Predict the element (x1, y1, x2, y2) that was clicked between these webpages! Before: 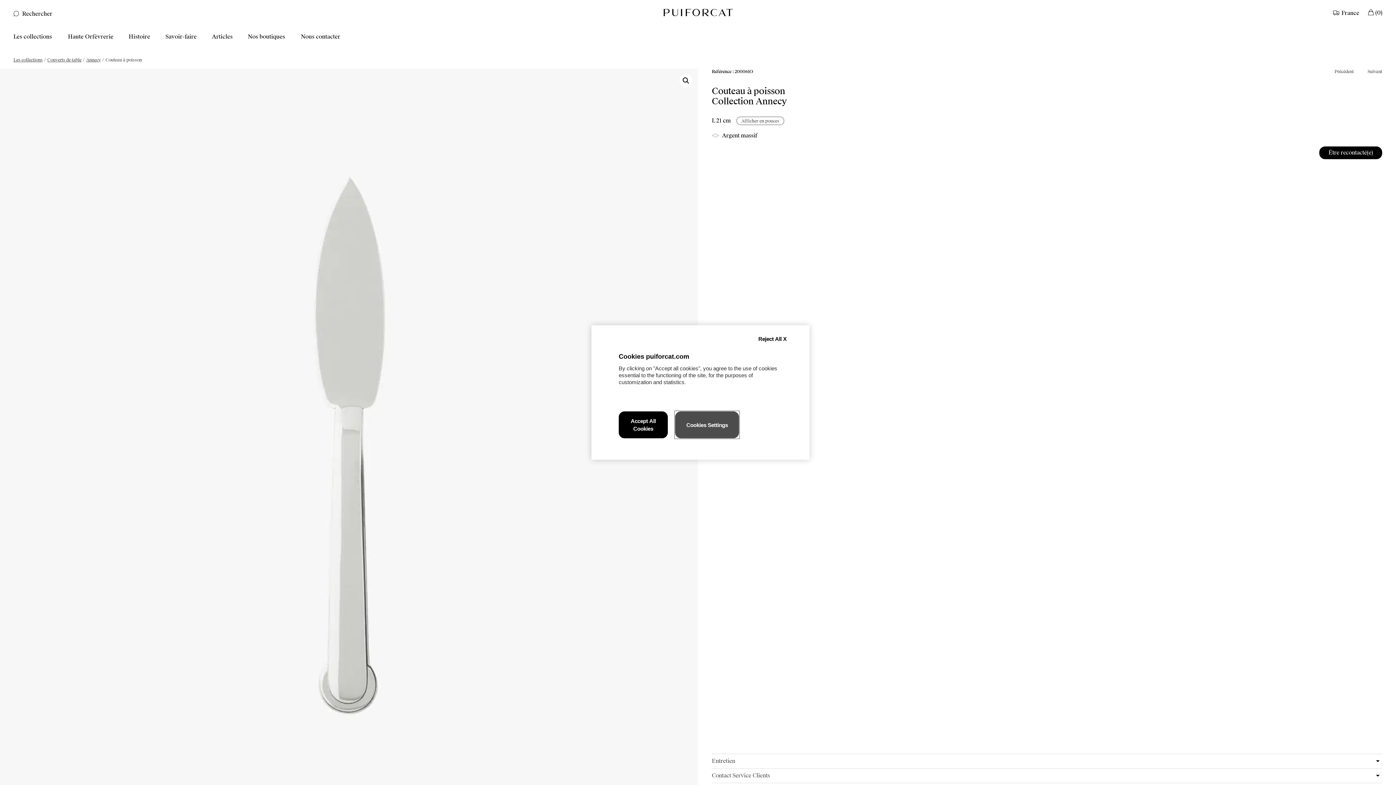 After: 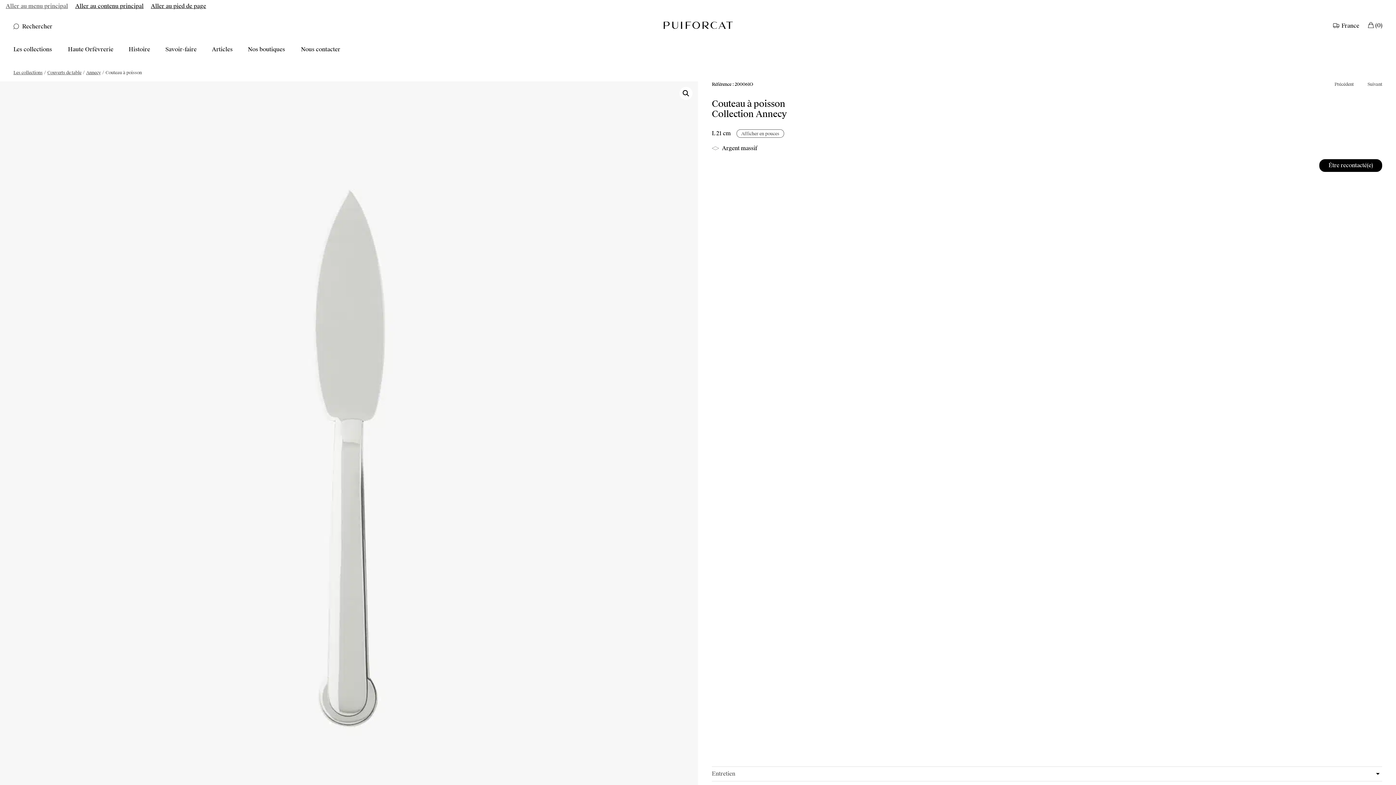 Action: label: Reject All bbox: (757, 335, 806, 342)